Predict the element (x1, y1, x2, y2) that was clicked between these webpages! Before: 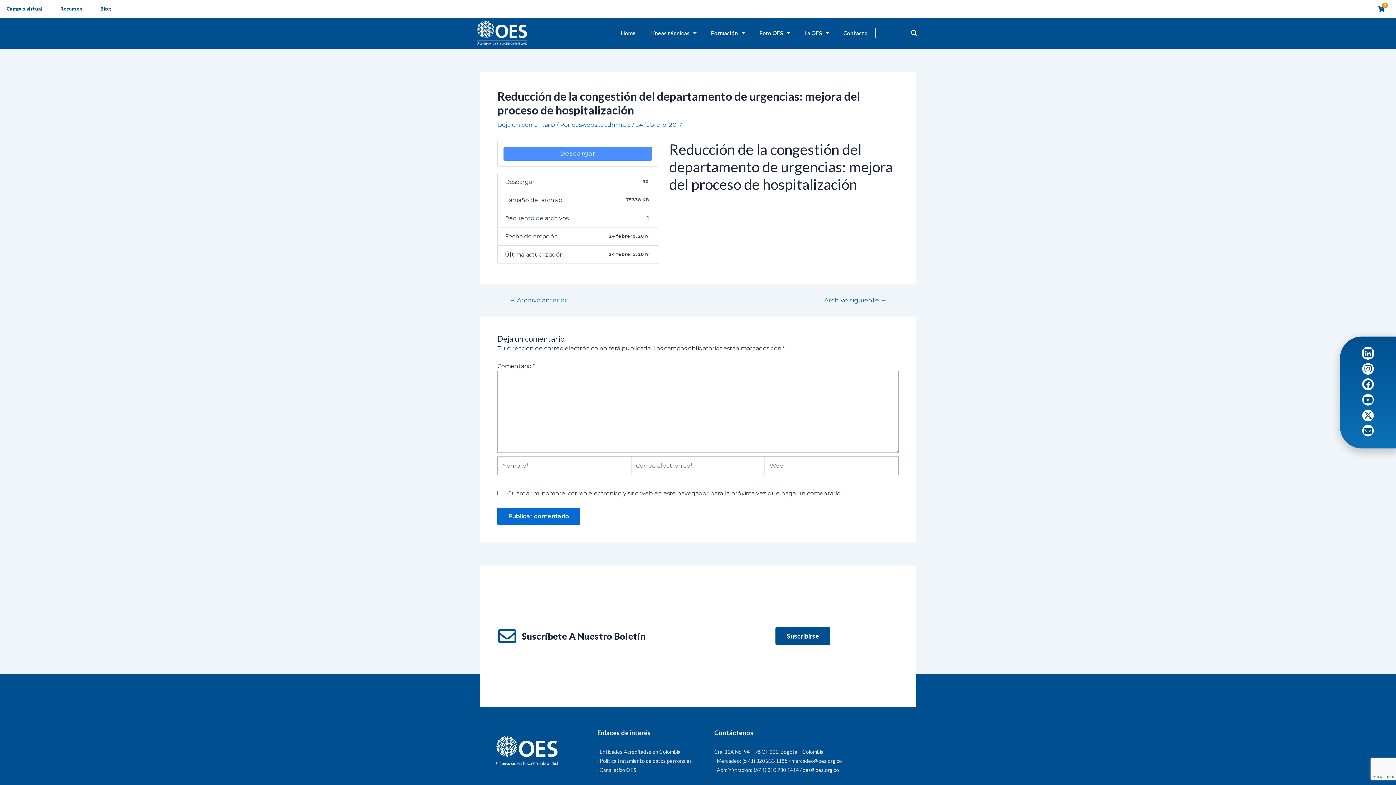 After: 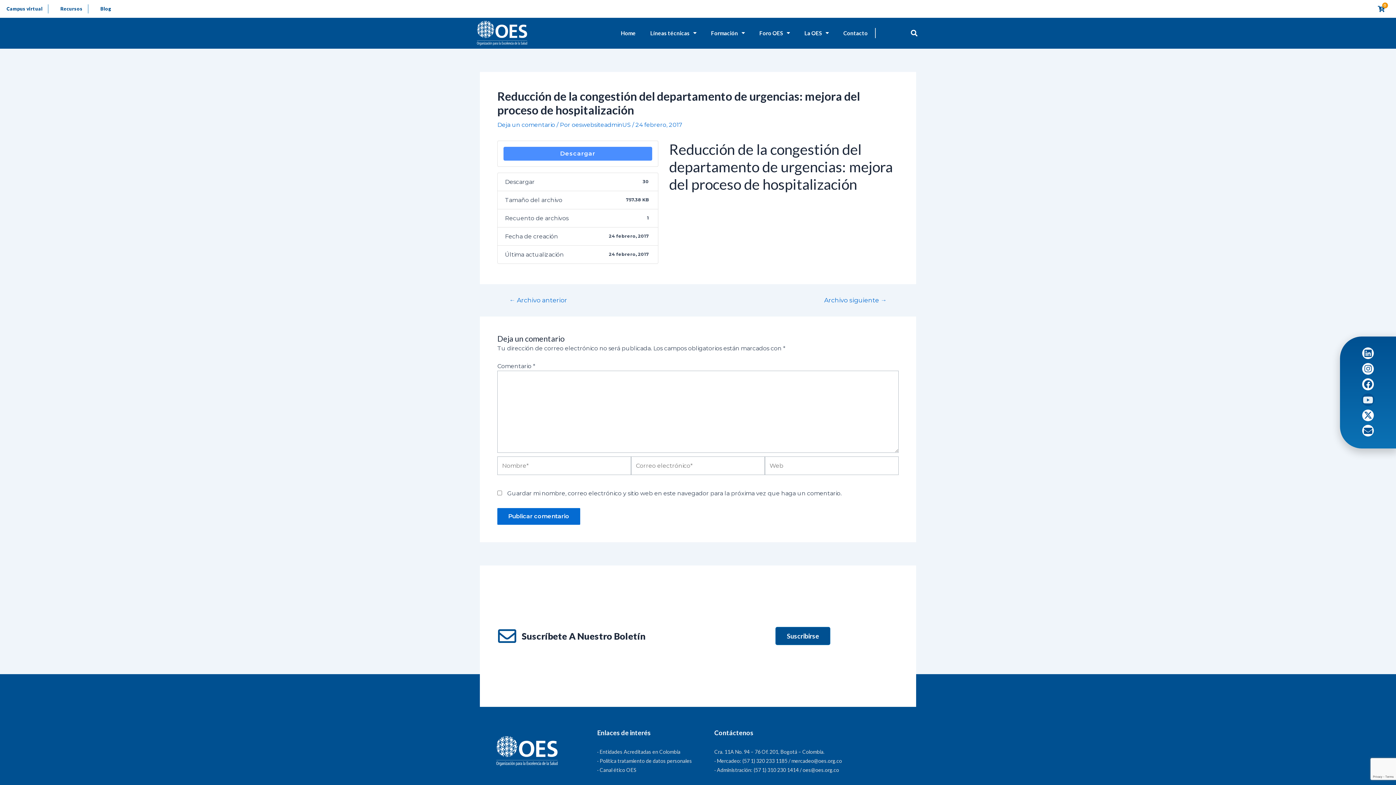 Action: label: Youtube bbox: (1362, 394, 1374, 405)